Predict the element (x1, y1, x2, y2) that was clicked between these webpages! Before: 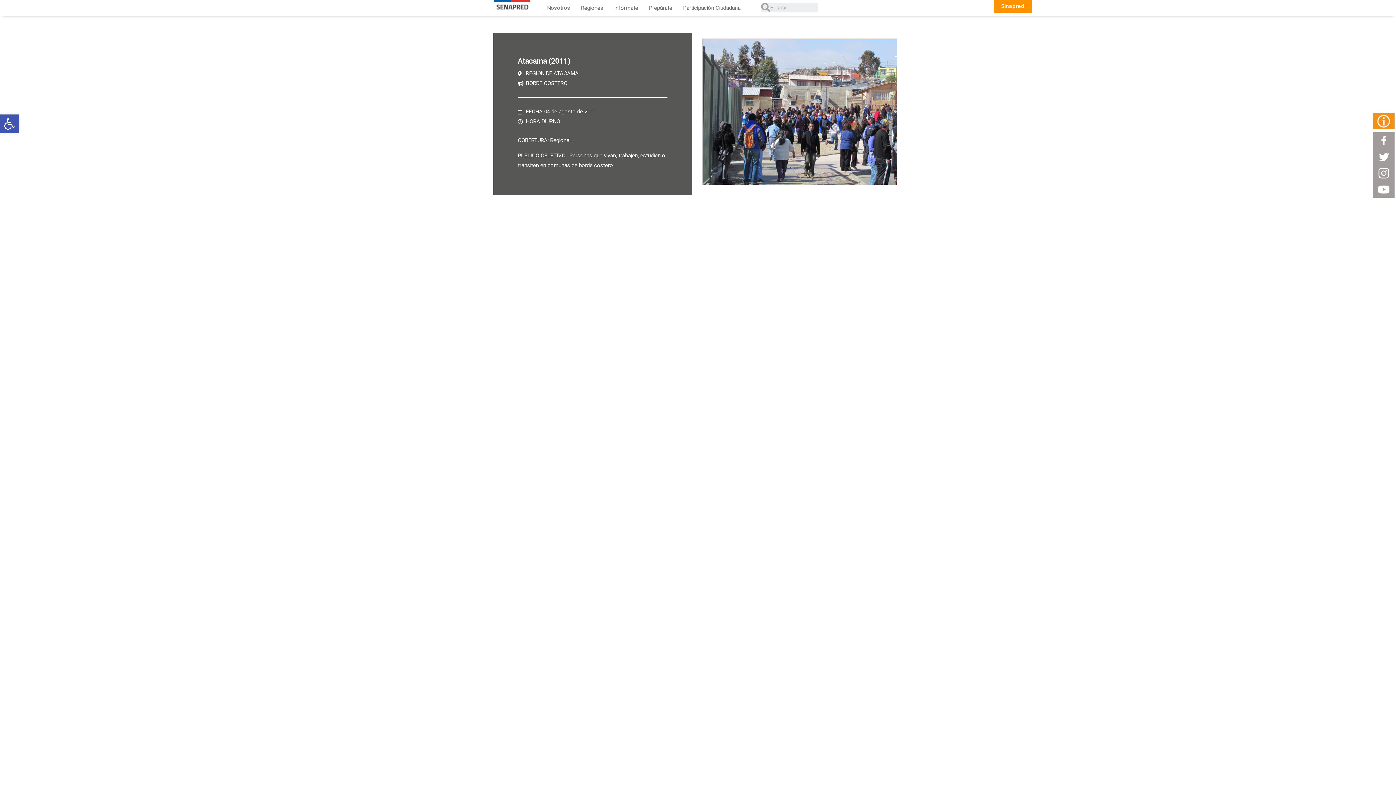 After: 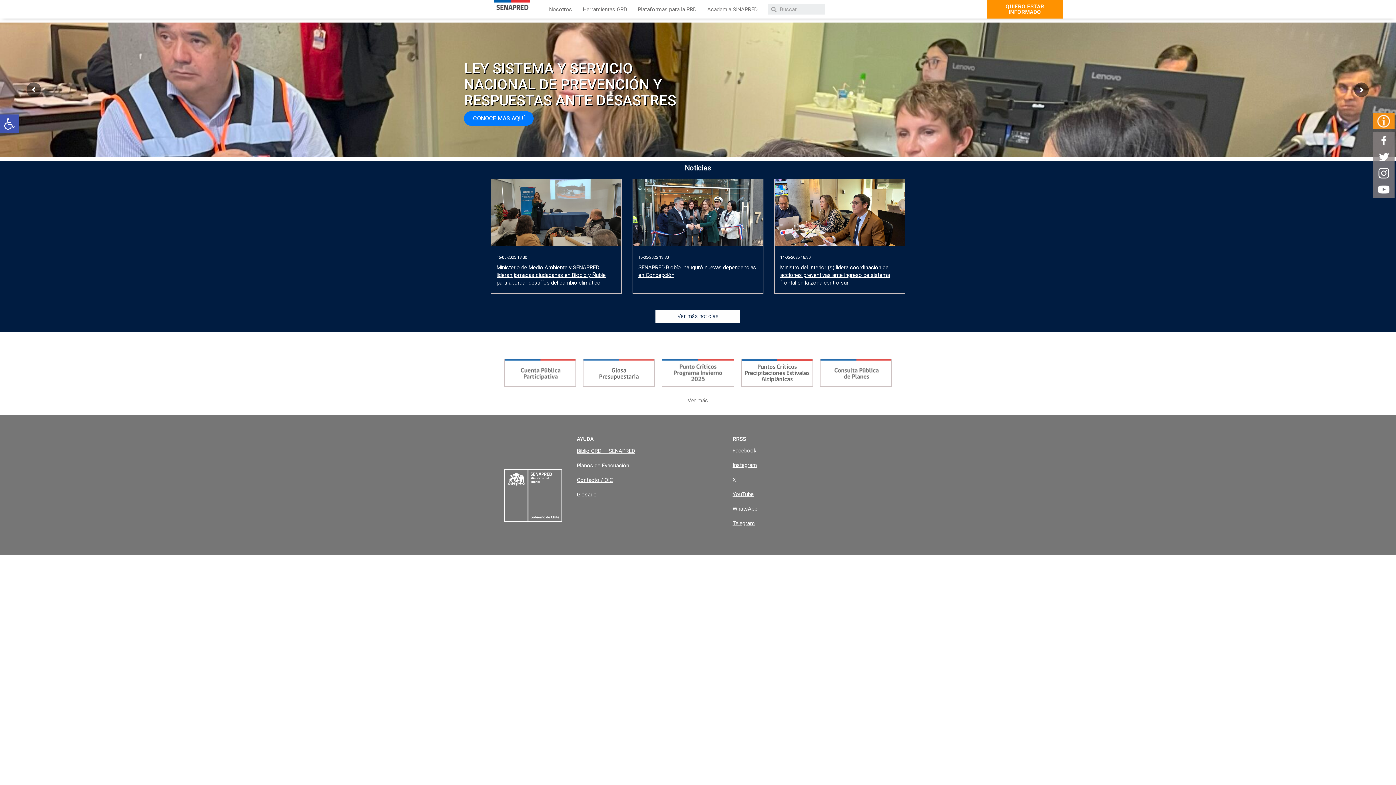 Action: label: Sinapred bbox: (994, 0, 1031, 12)